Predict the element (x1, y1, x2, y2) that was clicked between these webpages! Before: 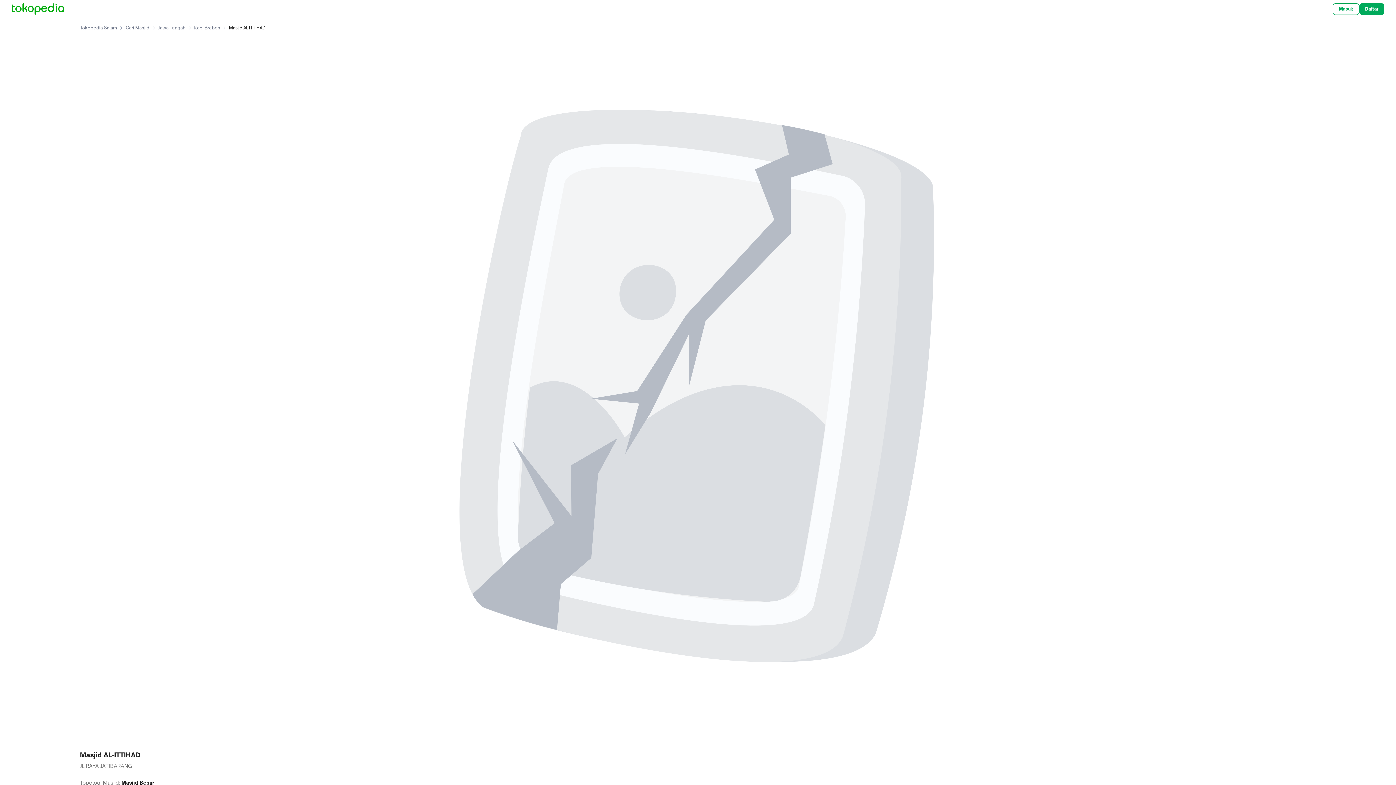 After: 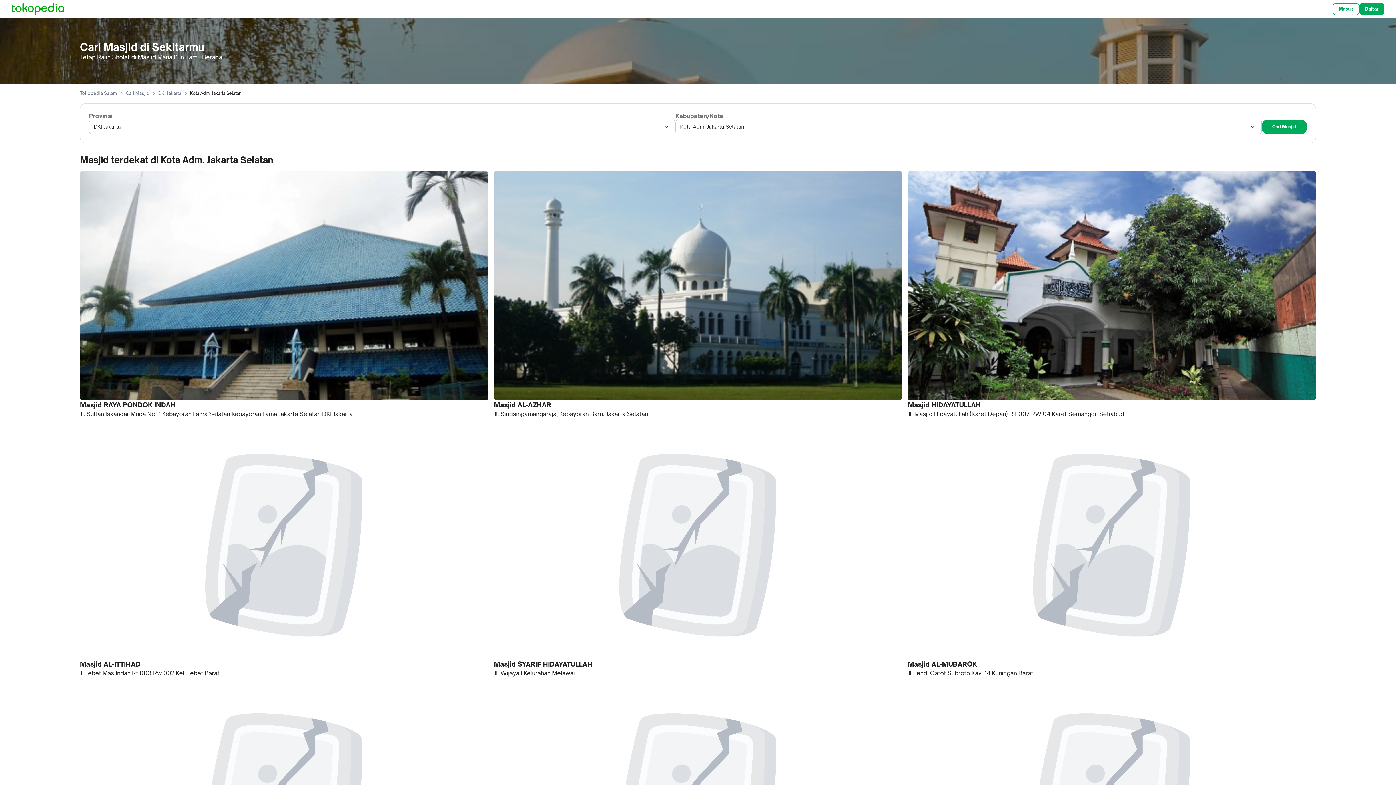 Action: label: Cari Masjid bbox: (125, 24, 158, 32)